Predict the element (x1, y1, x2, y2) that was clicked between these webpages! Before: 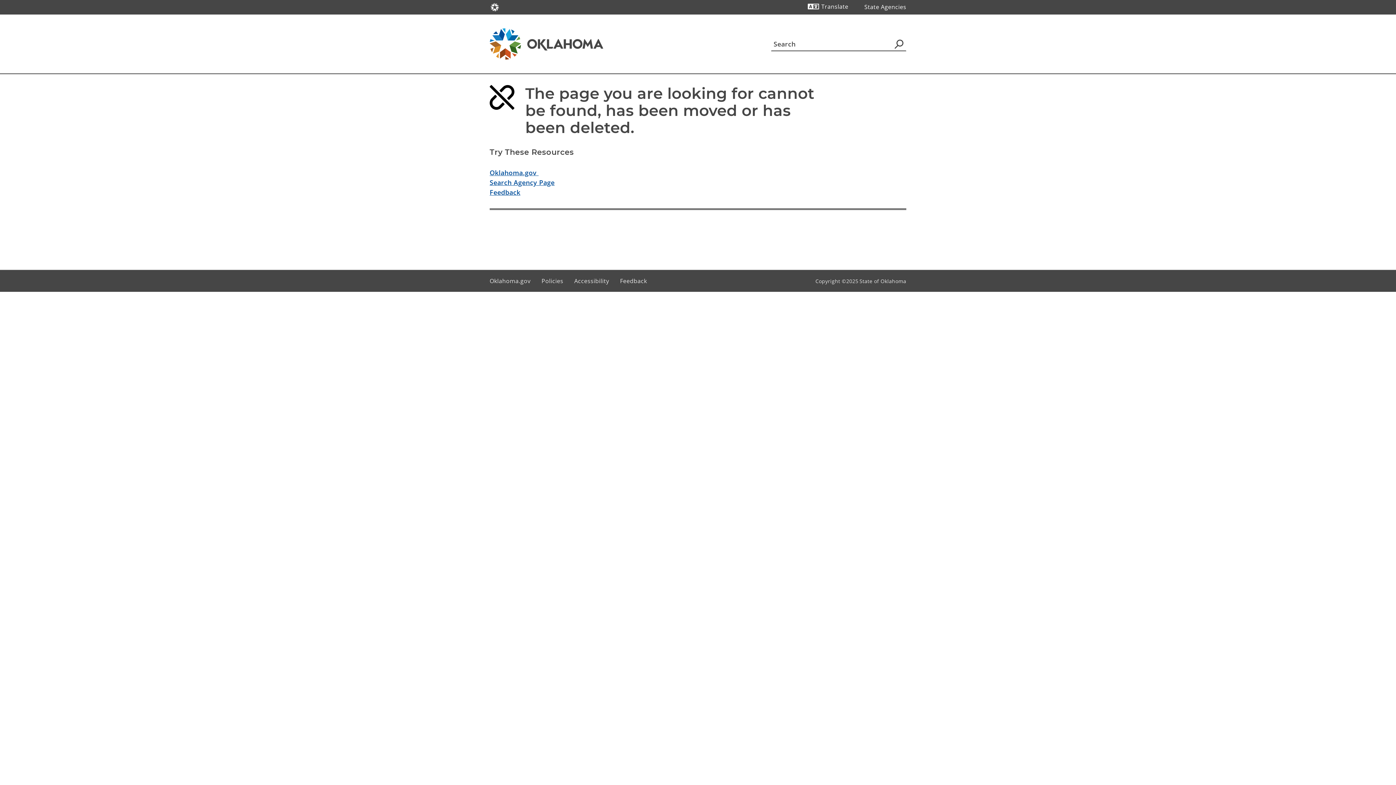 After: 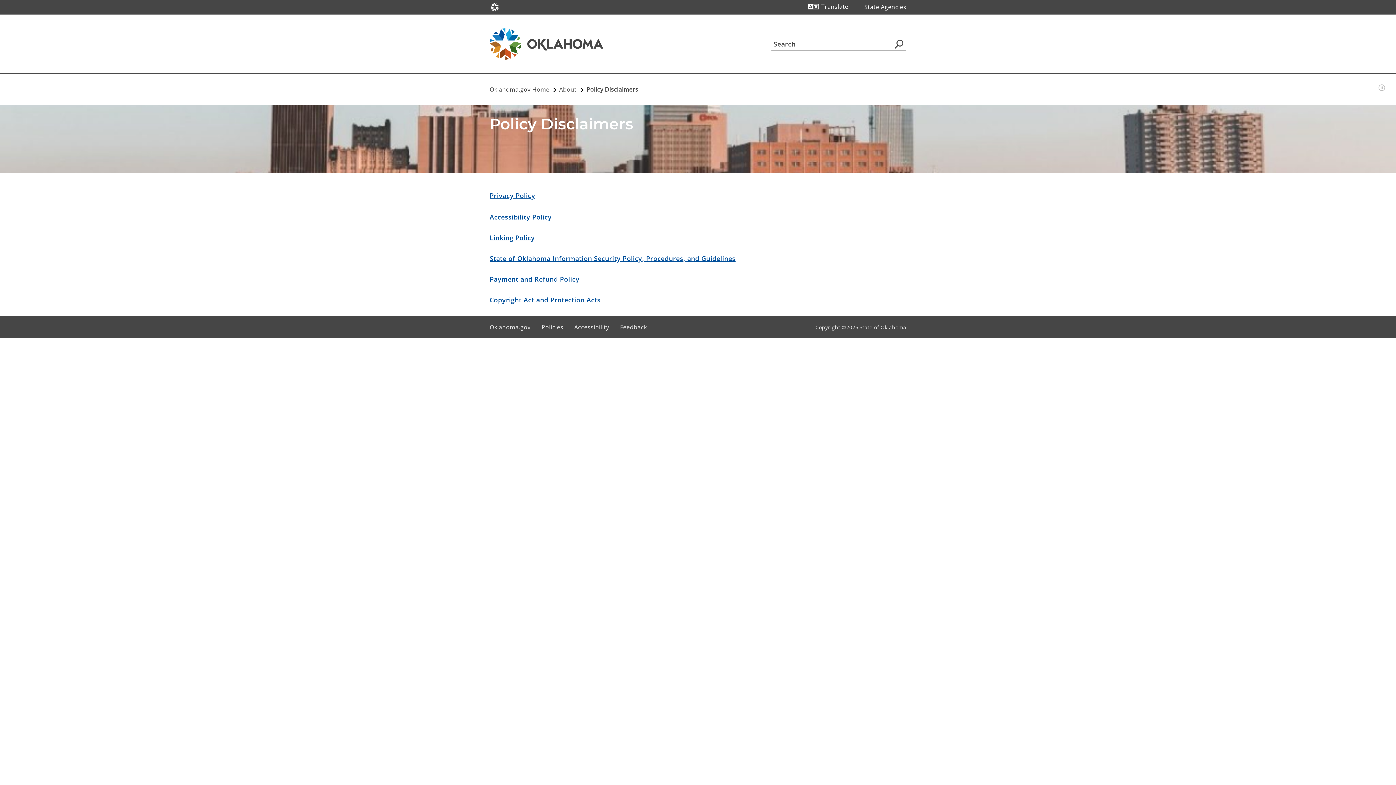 Action: label: Policies bbox: (536, 271, 568, 290)